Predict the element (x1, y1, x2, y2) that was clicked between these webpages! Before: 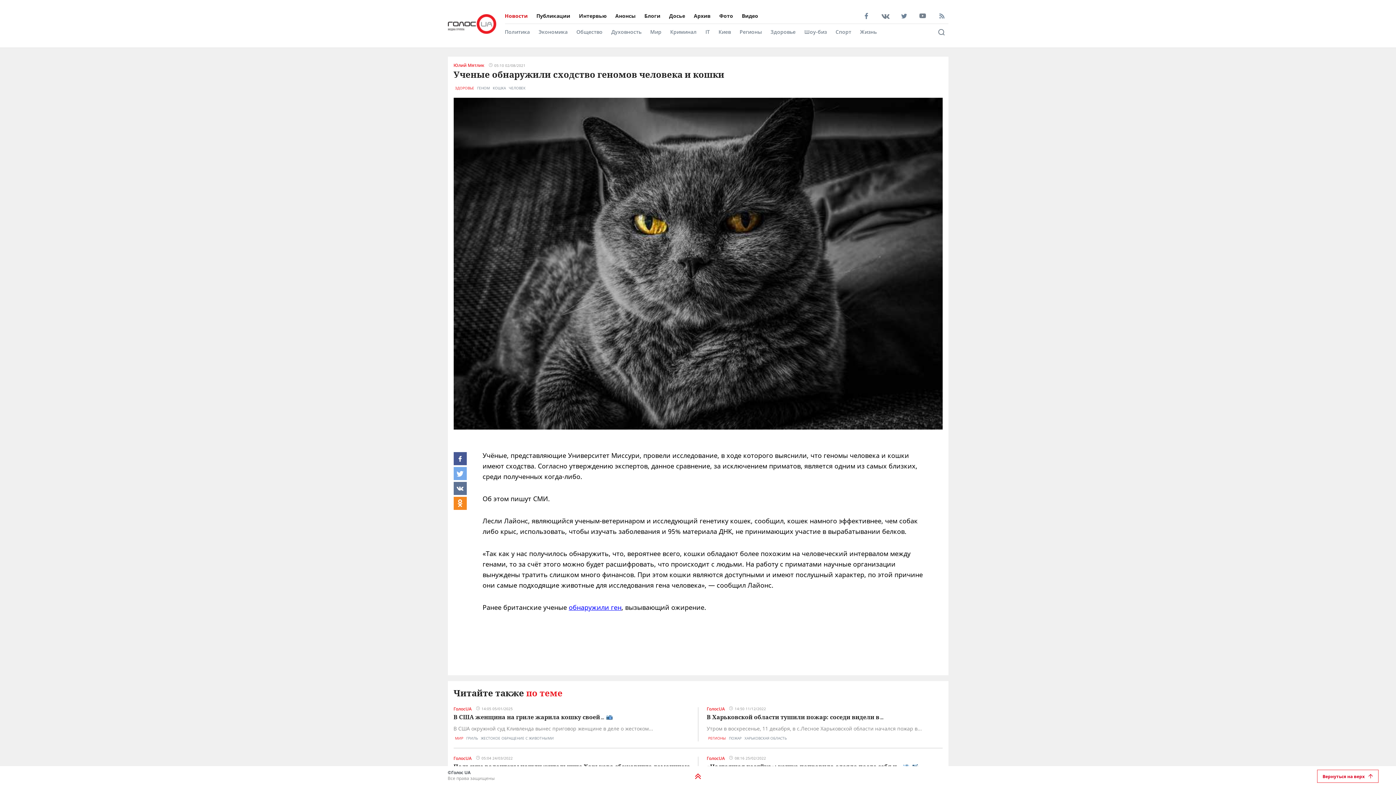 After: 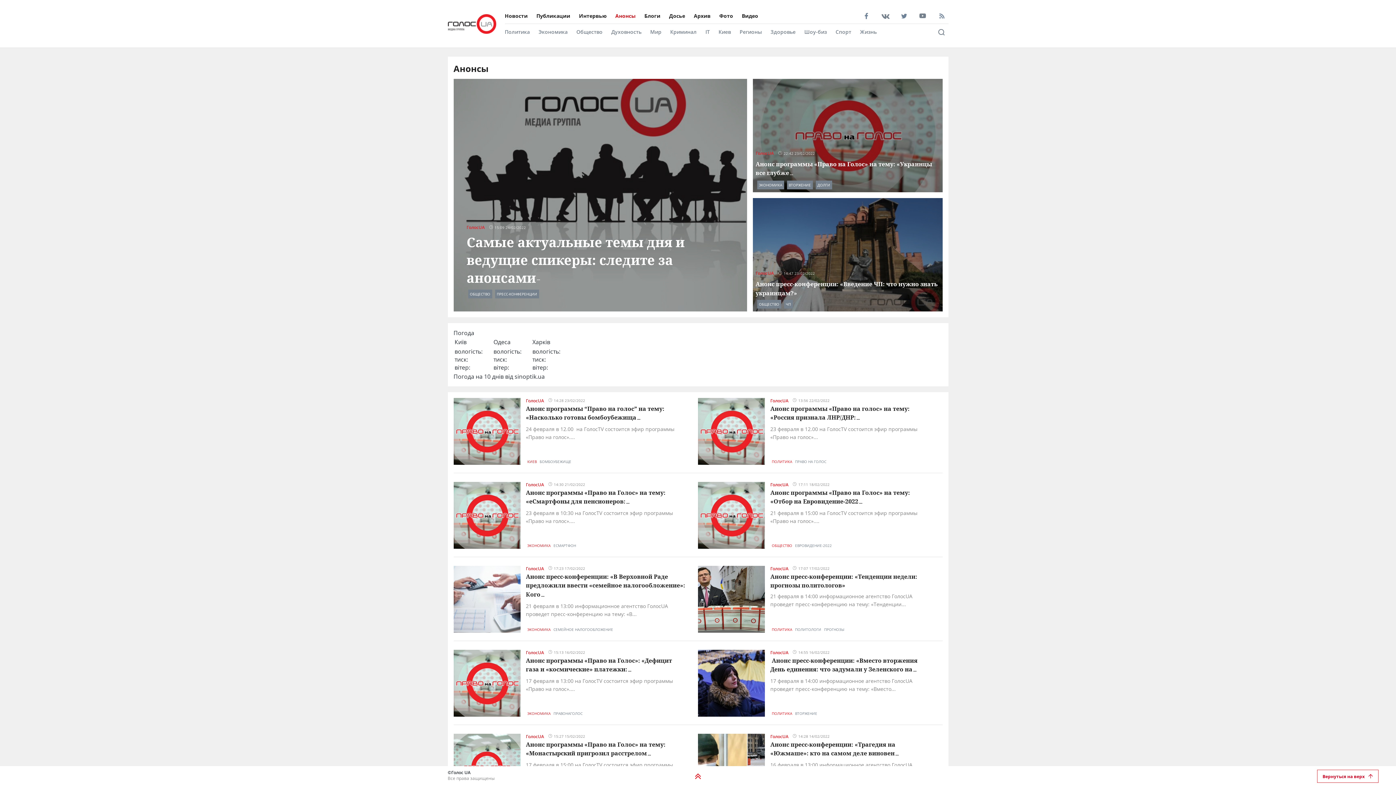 Action: bbox: (615, 12, 635, 19) label: Анонсы